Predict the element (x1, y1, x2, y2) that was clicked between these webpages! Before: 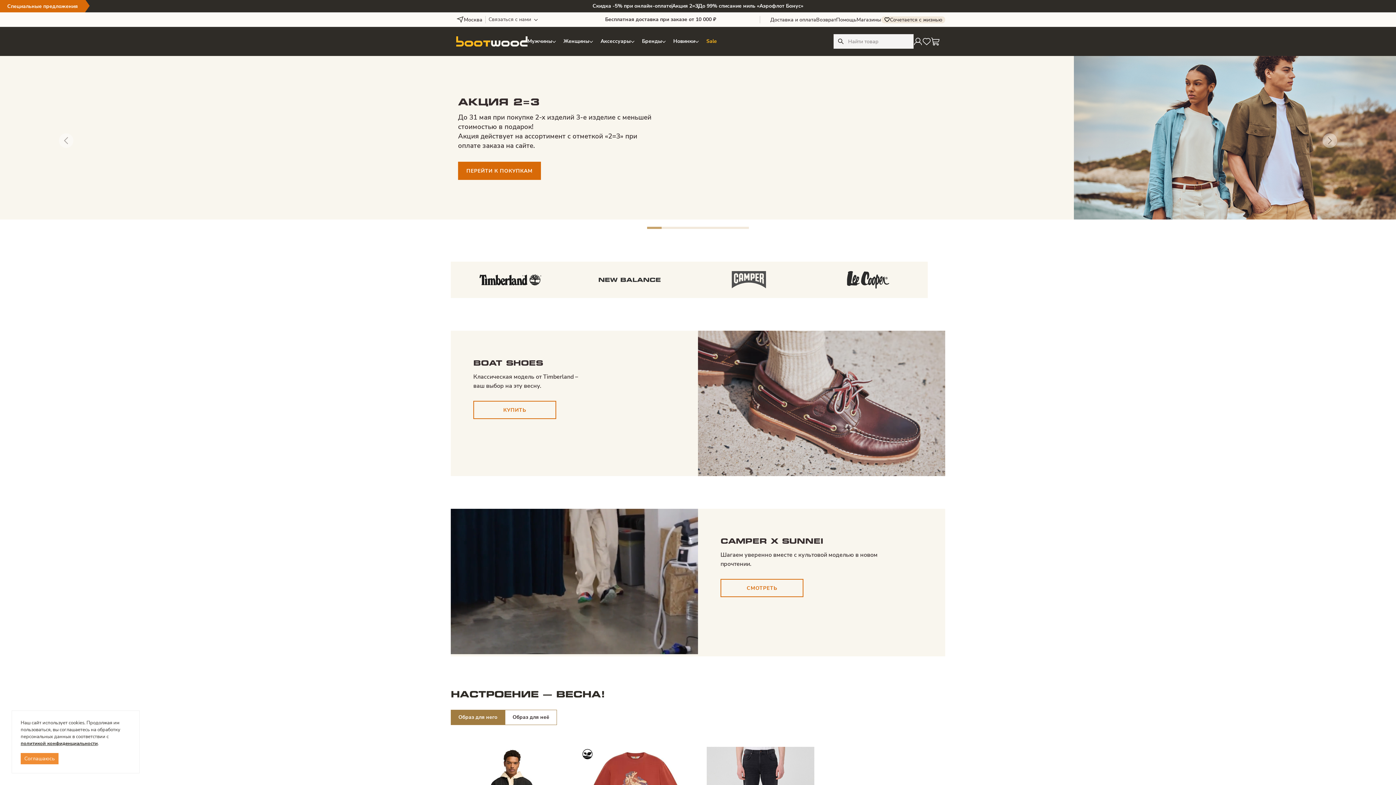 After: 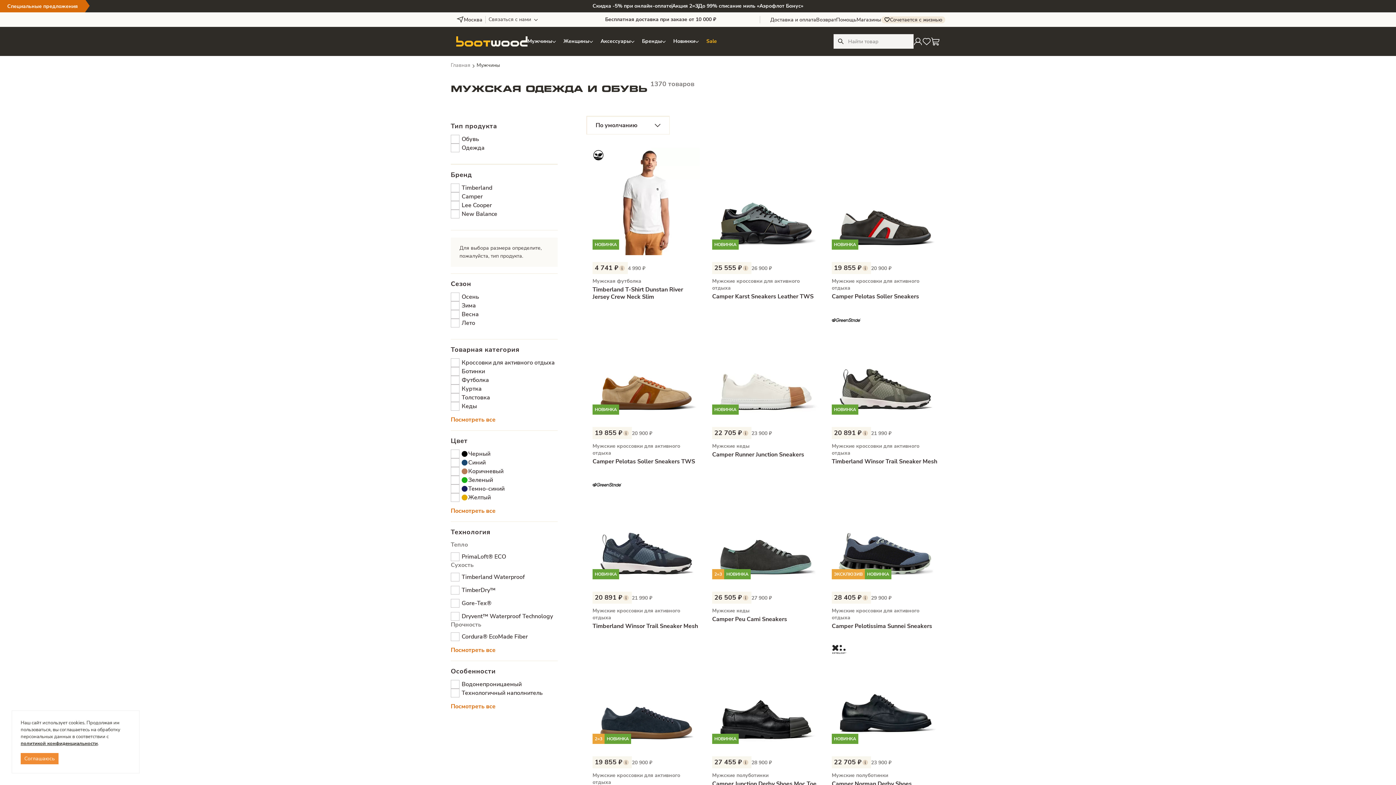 Action: bbox: (527, 27, 556, 54) label: Мужчины